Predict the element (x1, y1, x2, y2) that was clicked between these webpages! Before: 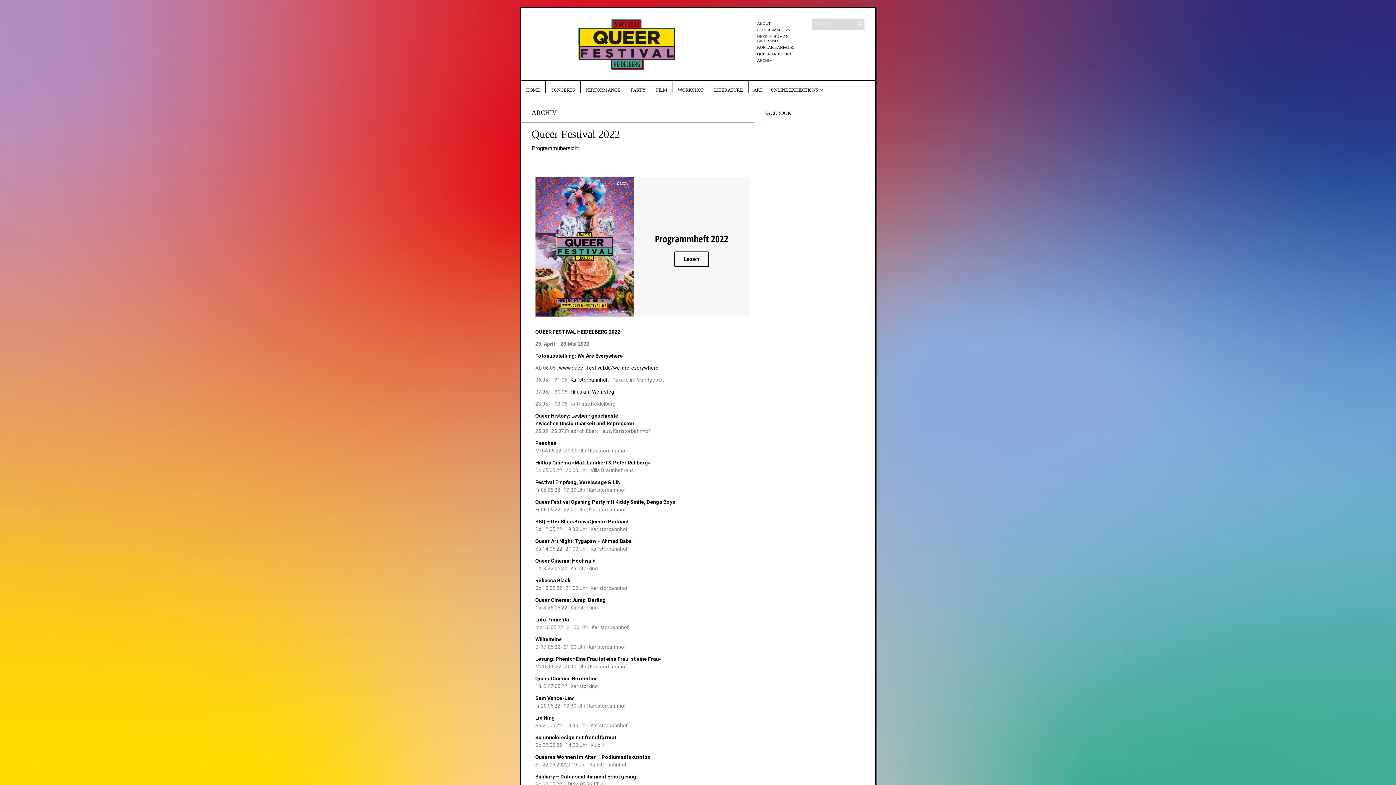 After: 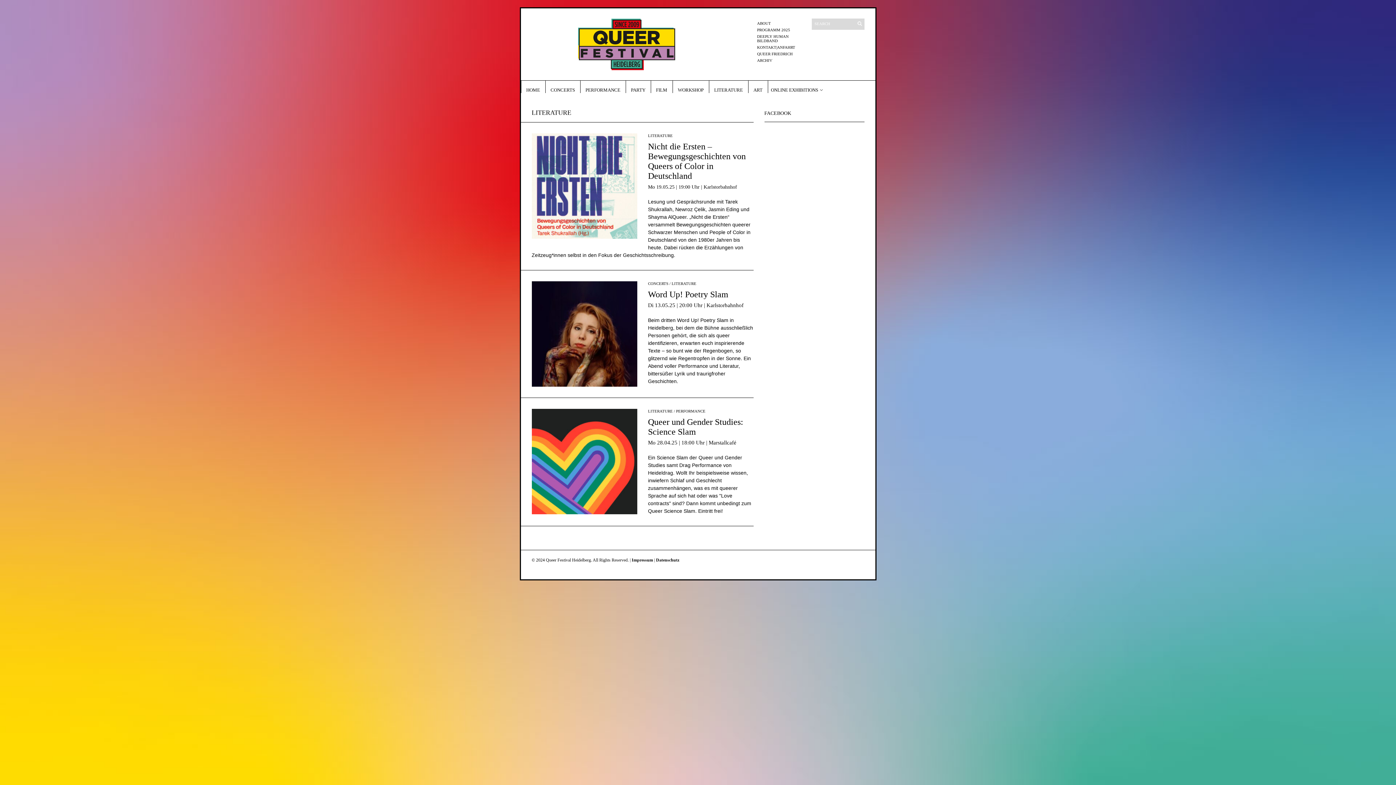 Action: bbox: (714, 80, 743, 93) label: LITERATURE